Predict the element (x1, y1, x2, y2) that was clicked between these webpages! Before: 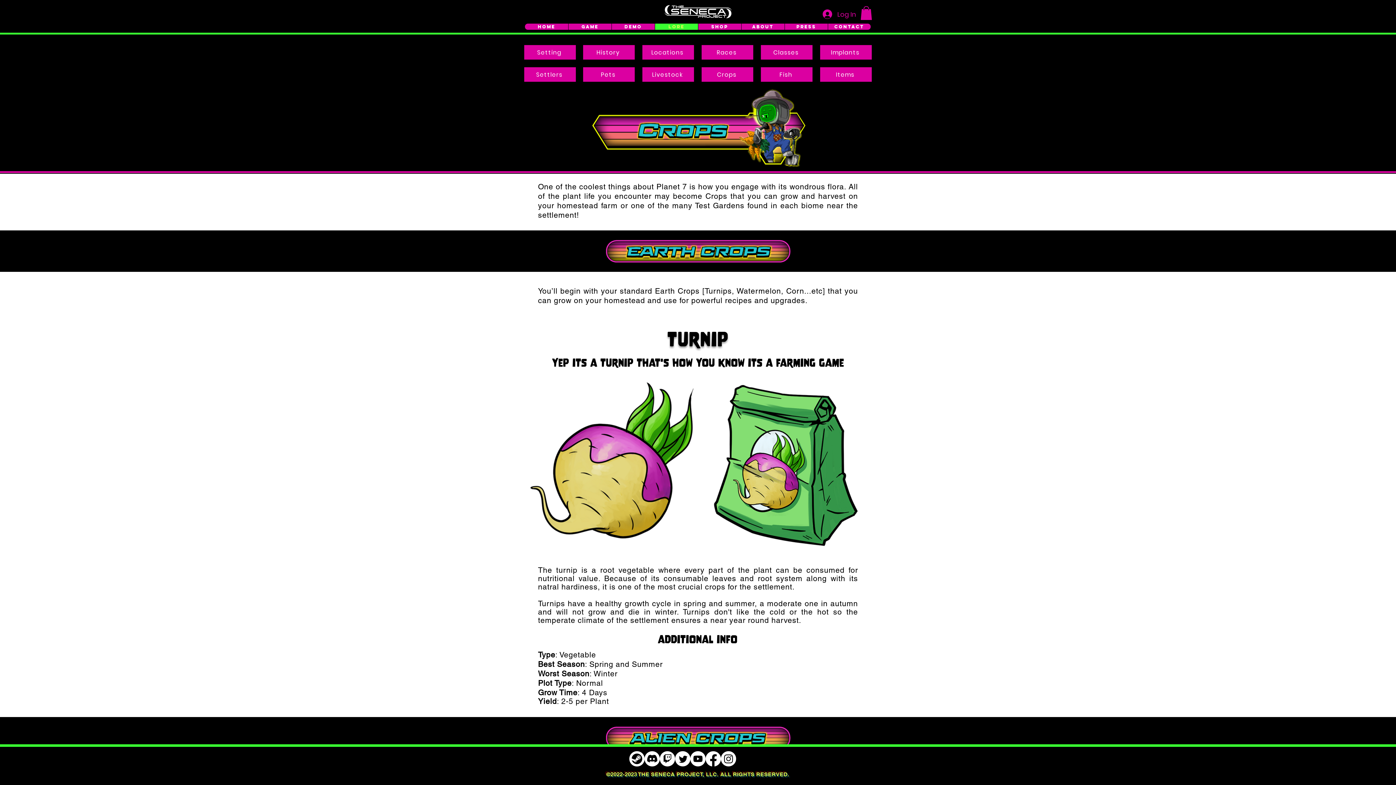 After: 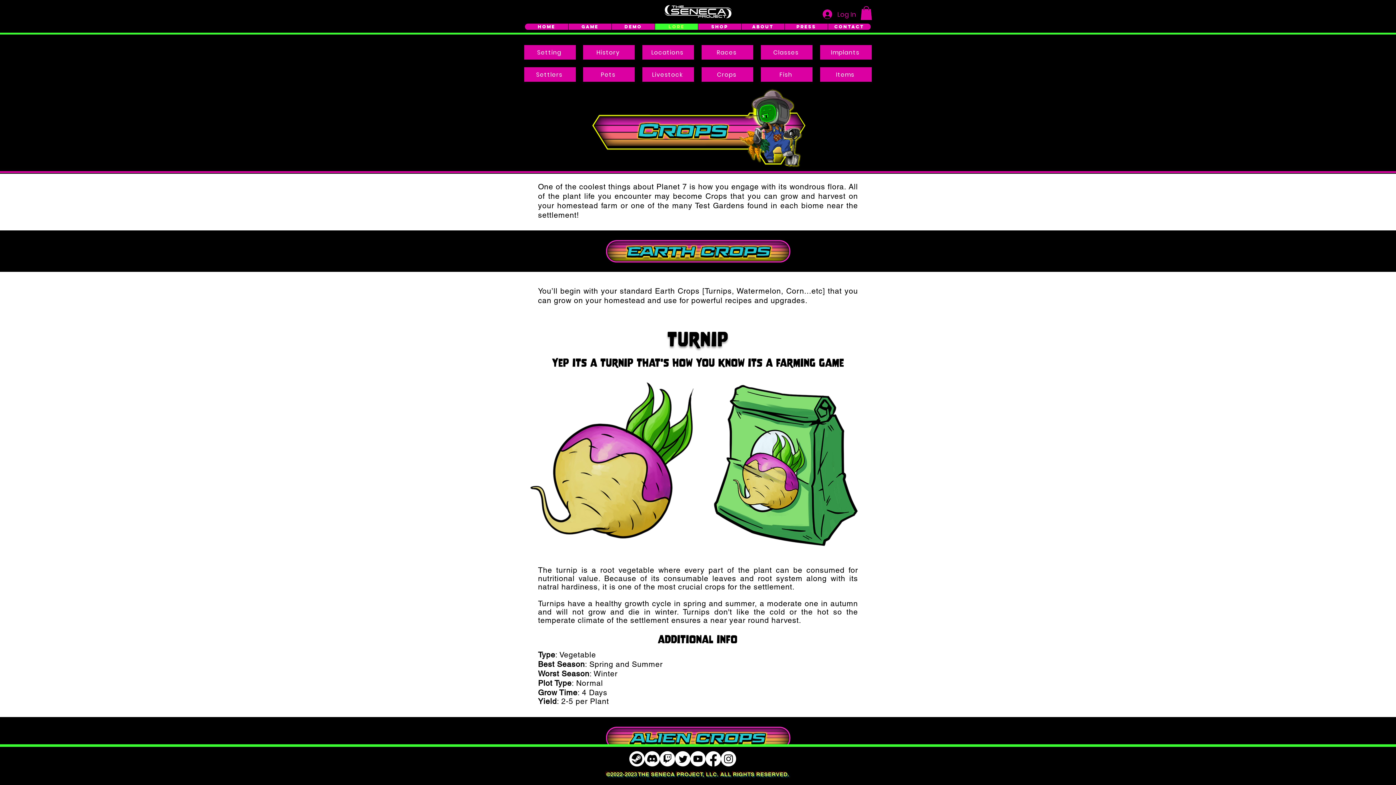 Action: label: Twitter      bbox: (675, 751, 690, 766)